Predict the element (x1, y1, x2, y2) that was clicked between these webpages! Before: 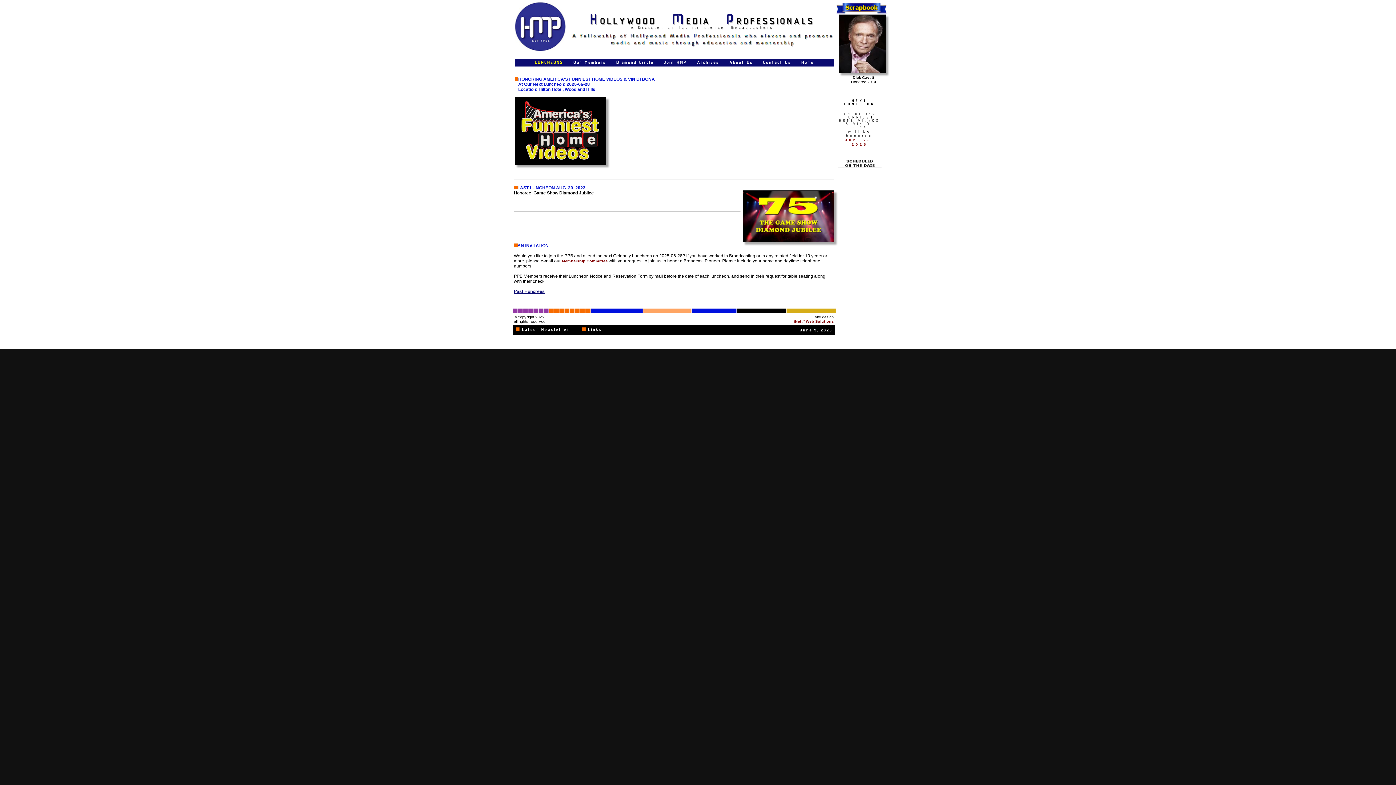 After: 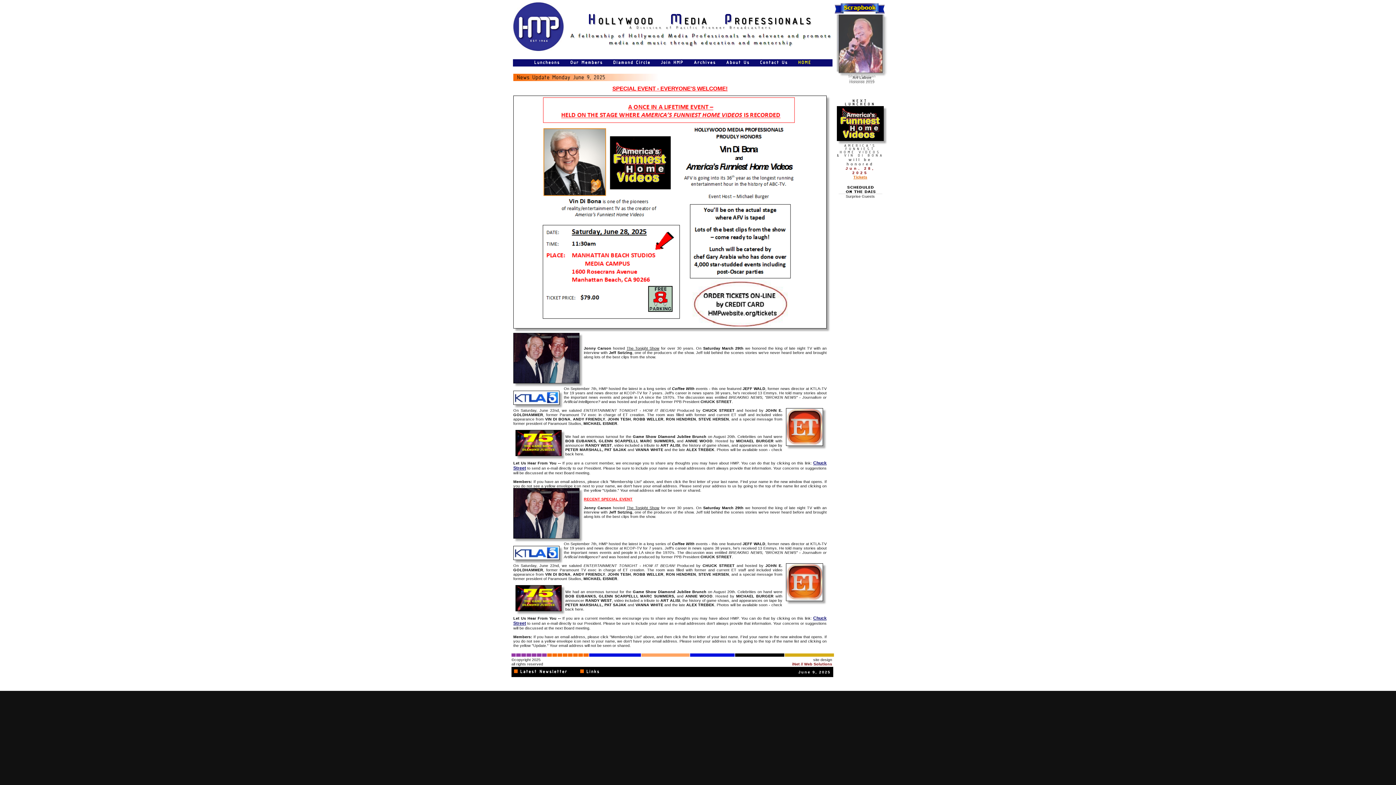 Action: label: Home bbox: (801, 60, 814, 65)